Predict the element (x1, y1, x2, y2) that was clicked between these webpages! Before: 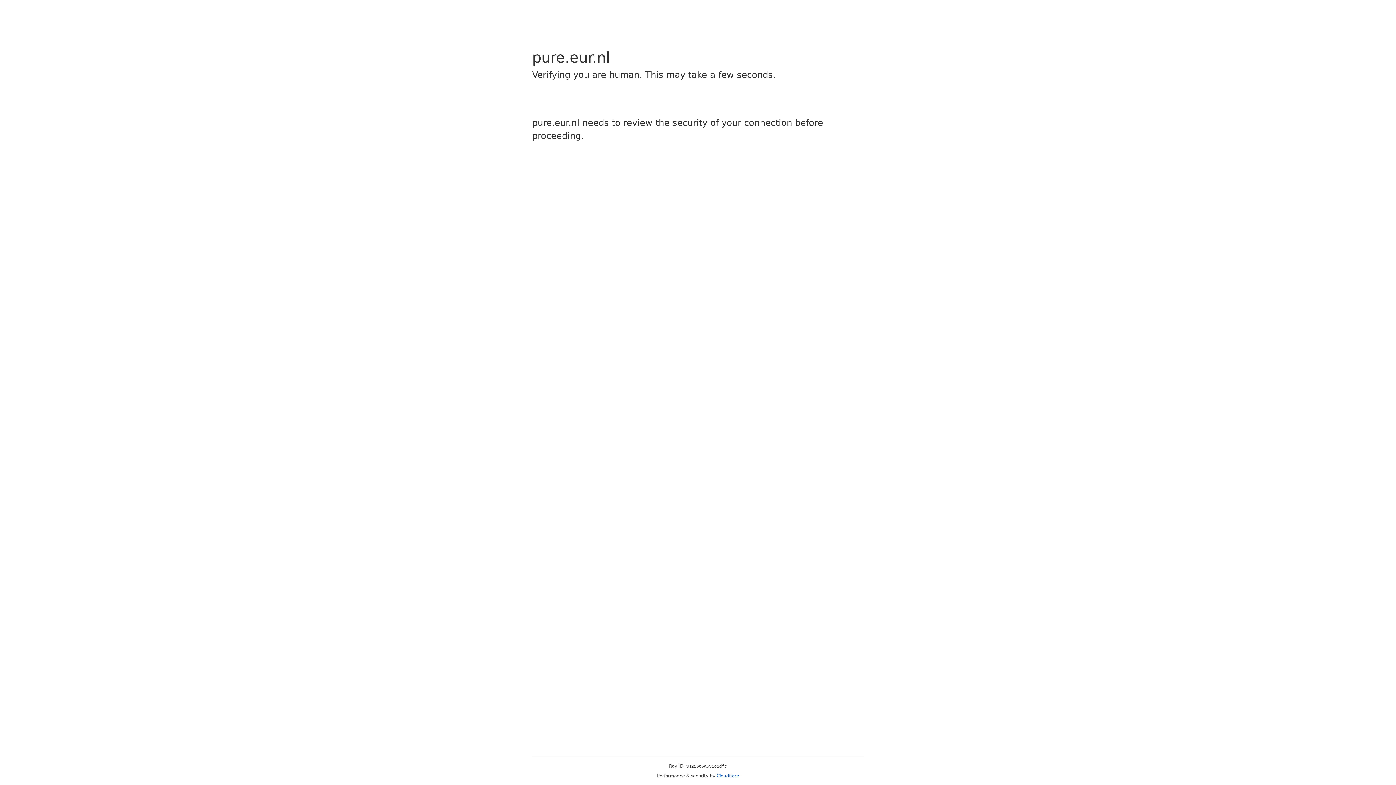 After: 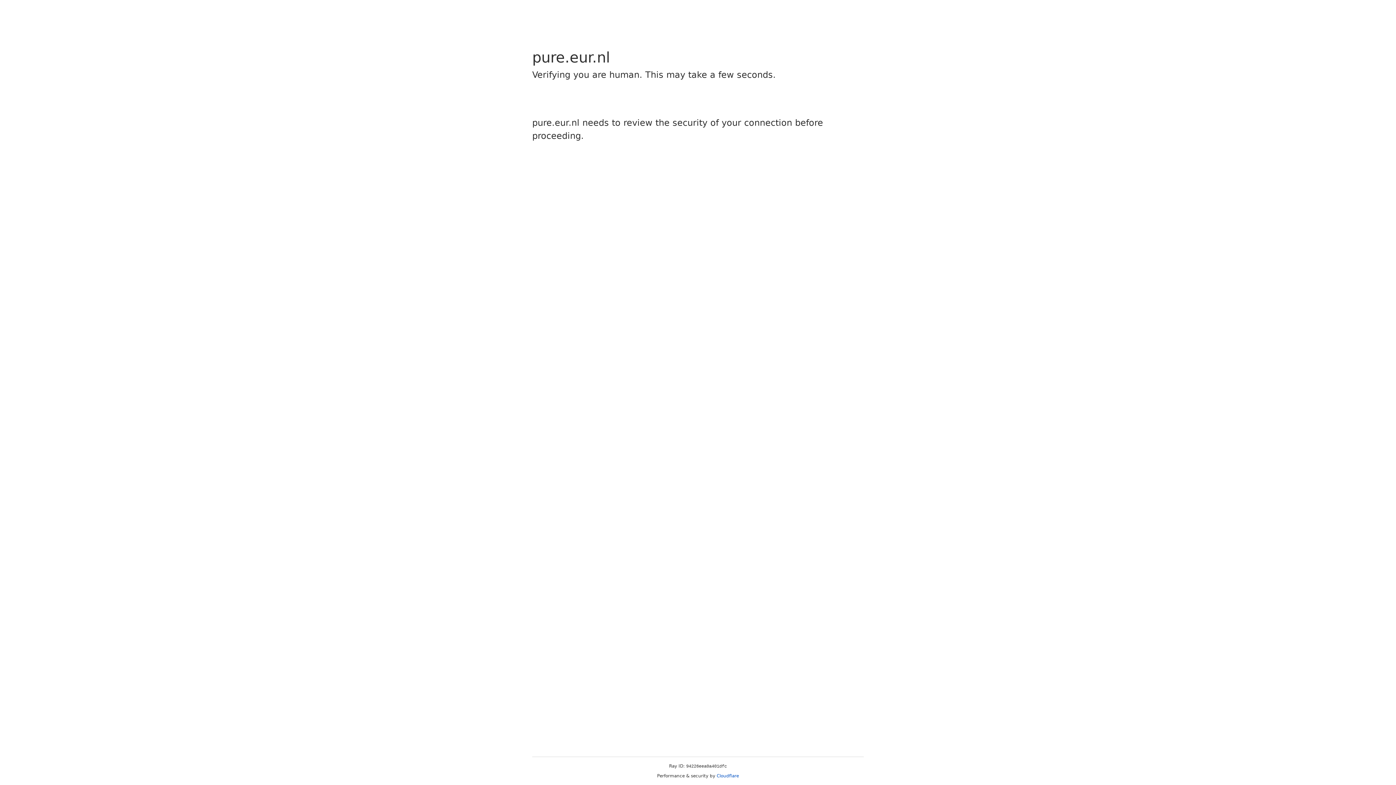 Action: label: Cloudflare bbox: (716, 773, 739, 778)